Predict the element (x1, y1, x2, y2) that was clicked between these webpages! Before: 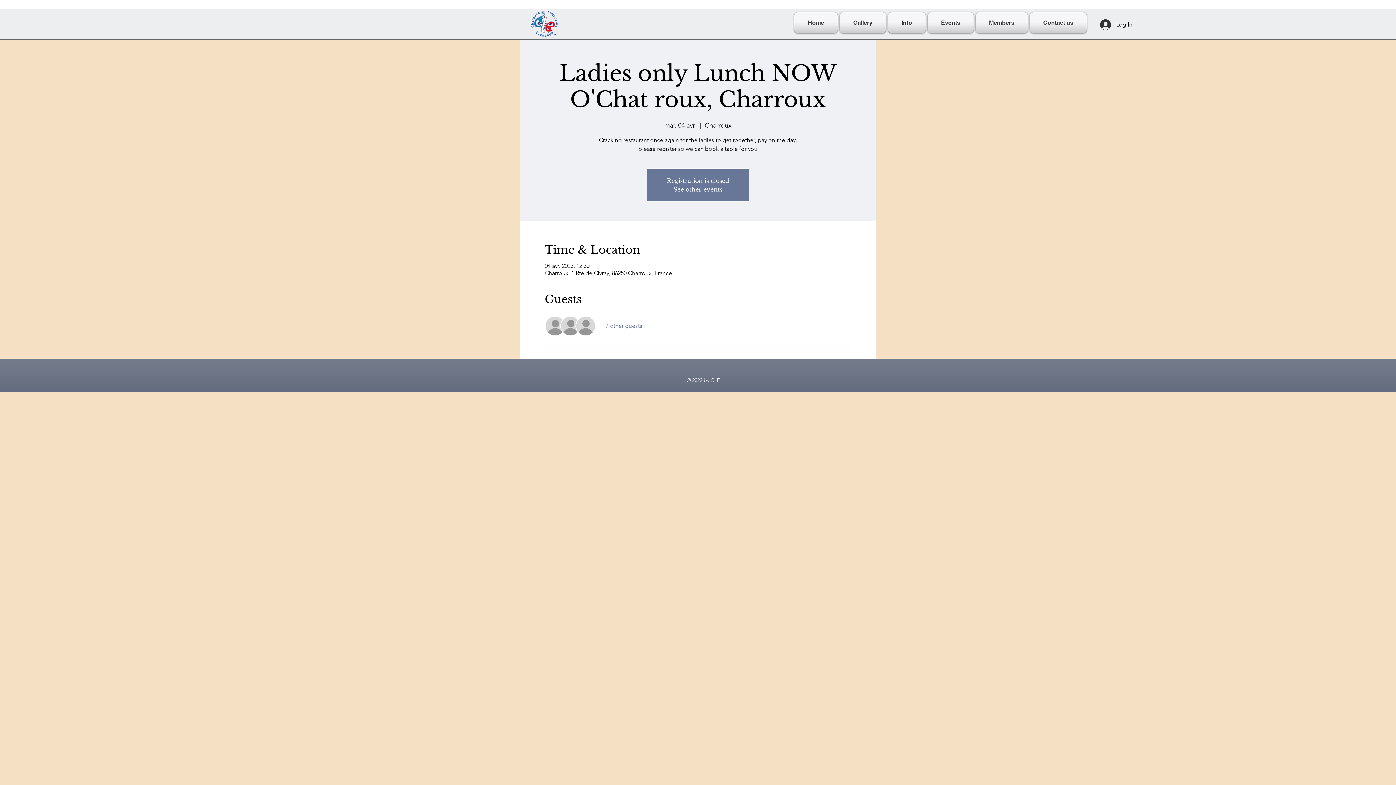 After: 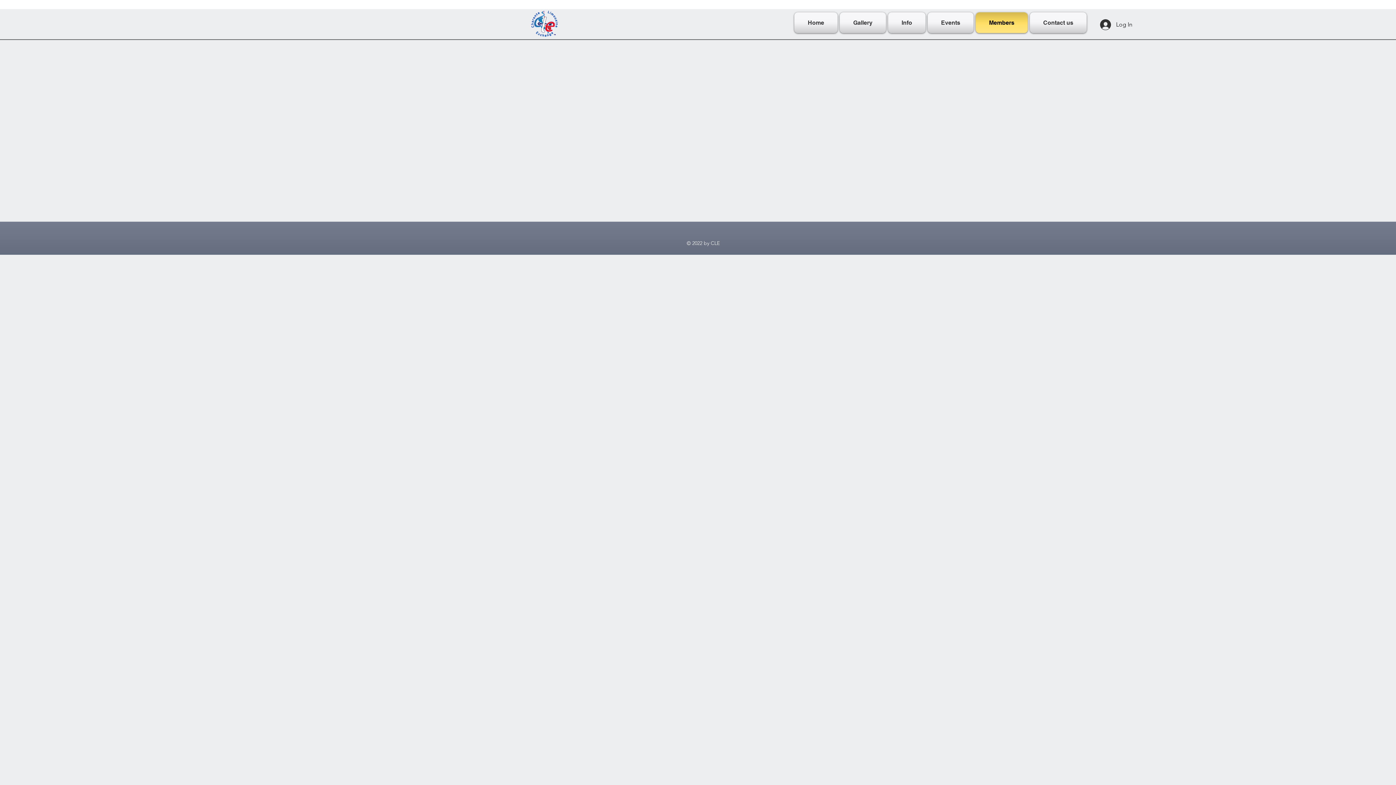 Action: bbox: (974, 12, 1029, 33) label: Members